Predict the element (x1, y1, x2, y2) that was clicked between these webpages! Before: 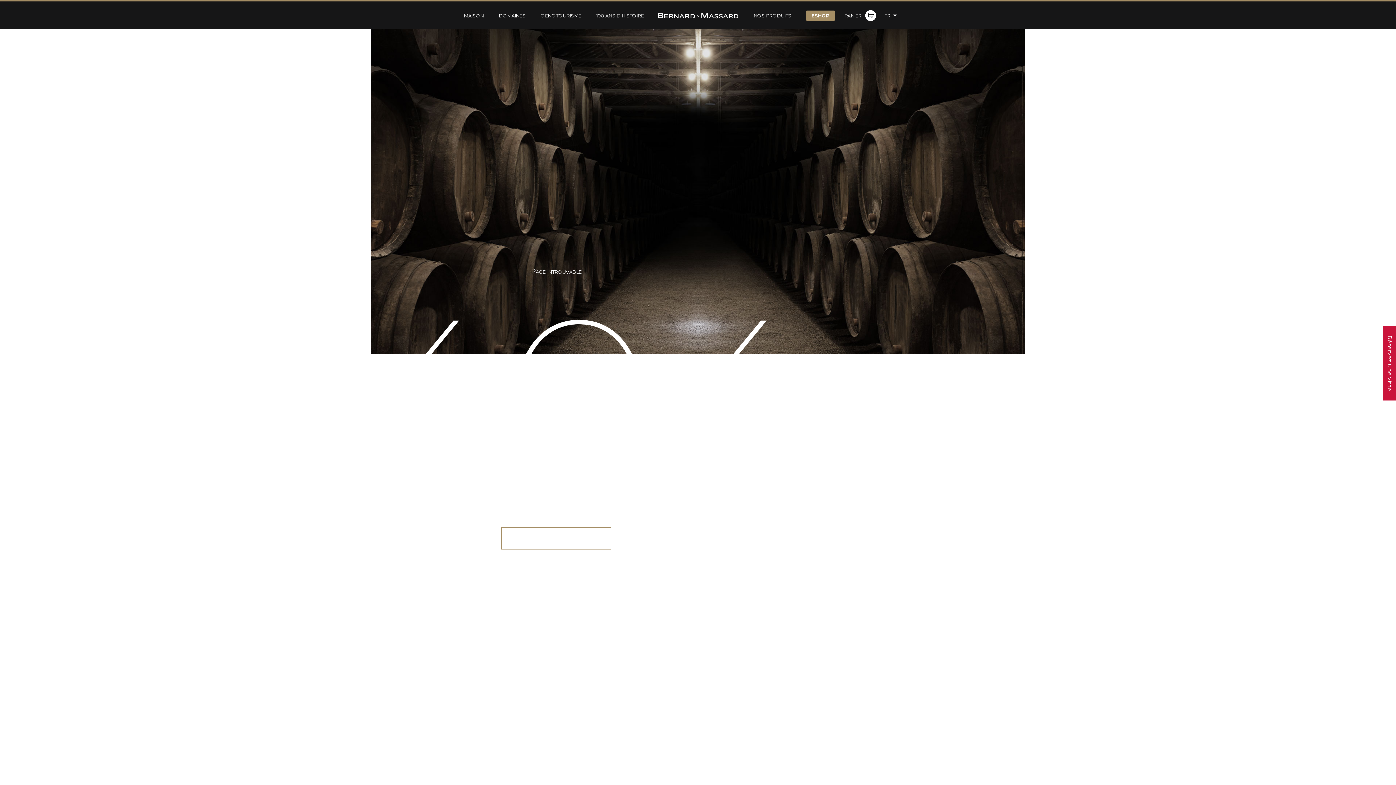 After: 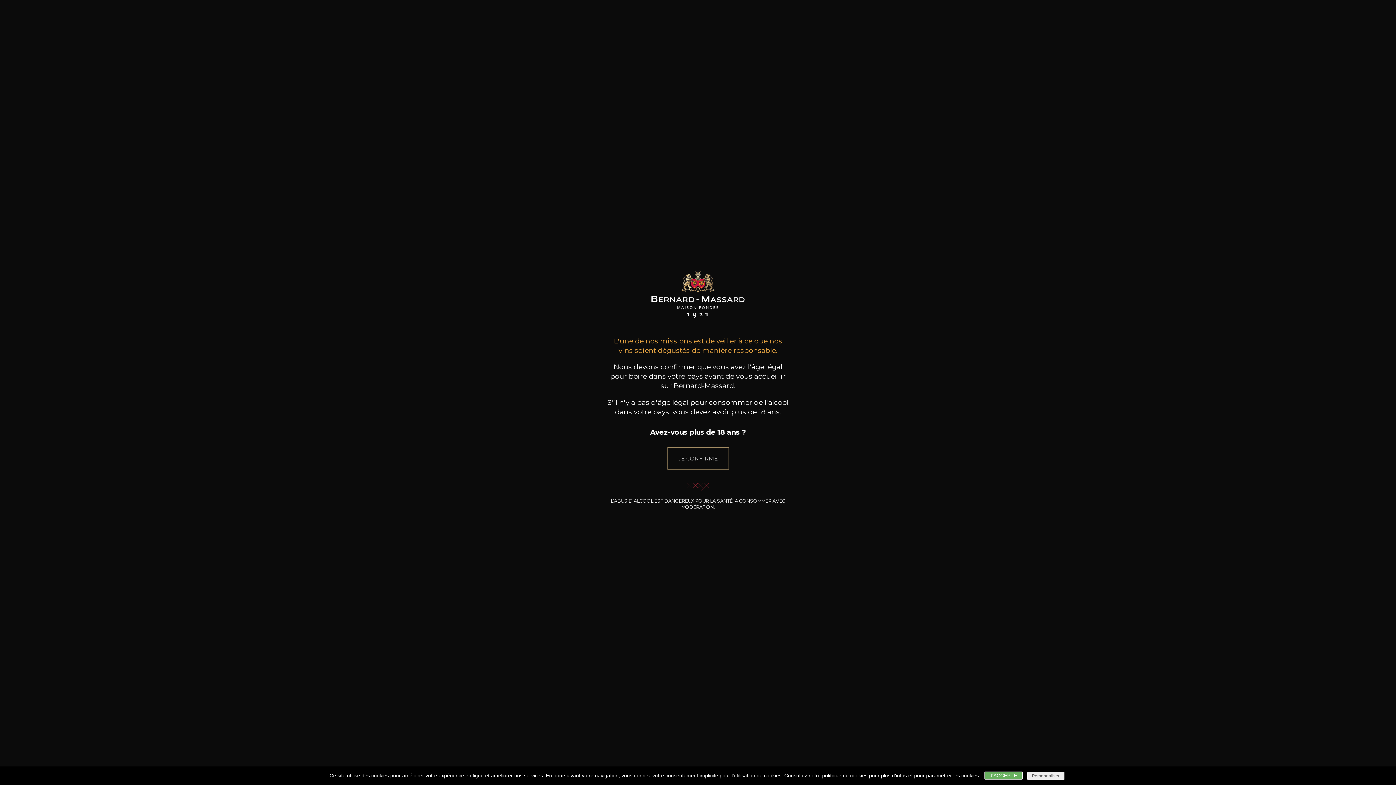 Action: bbox: (811, 12, 829, 18) label: ESHOP